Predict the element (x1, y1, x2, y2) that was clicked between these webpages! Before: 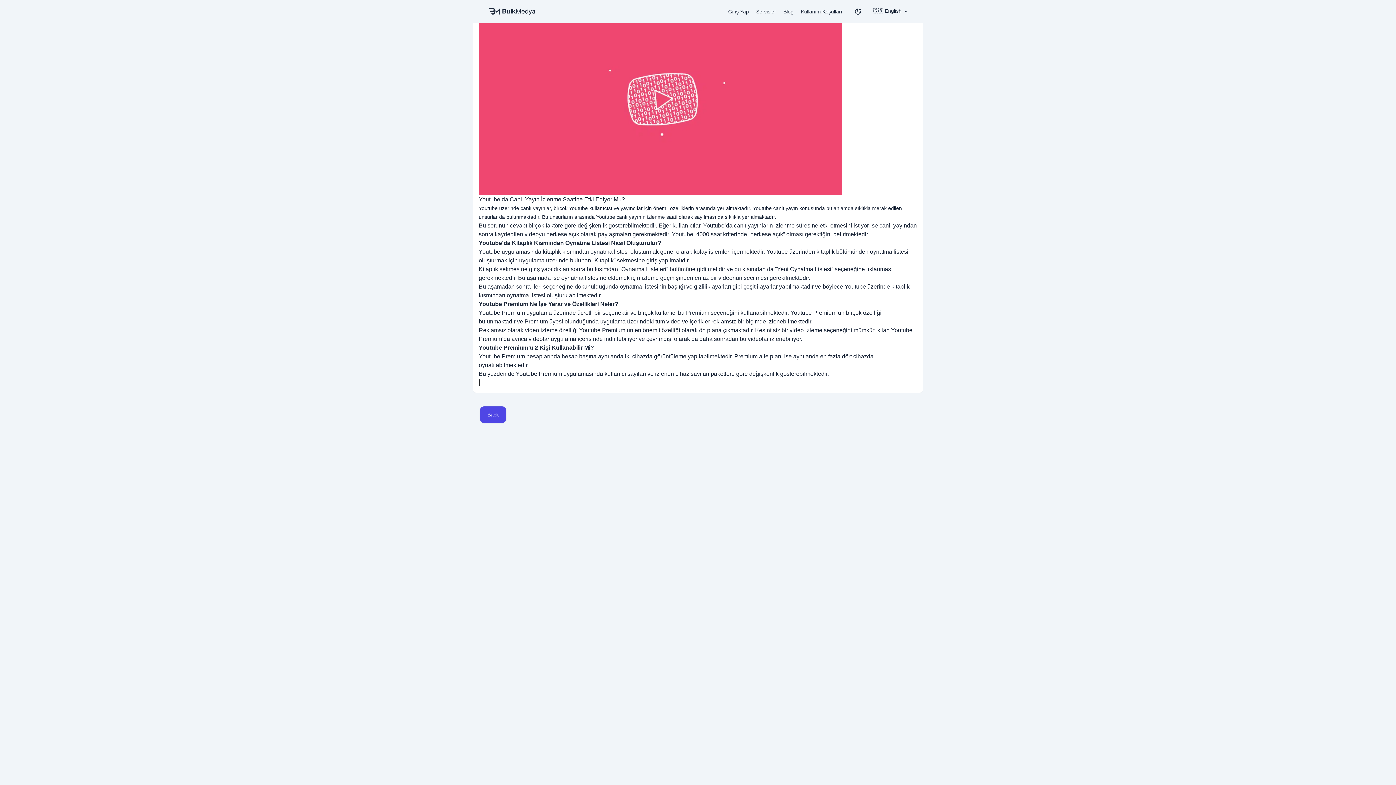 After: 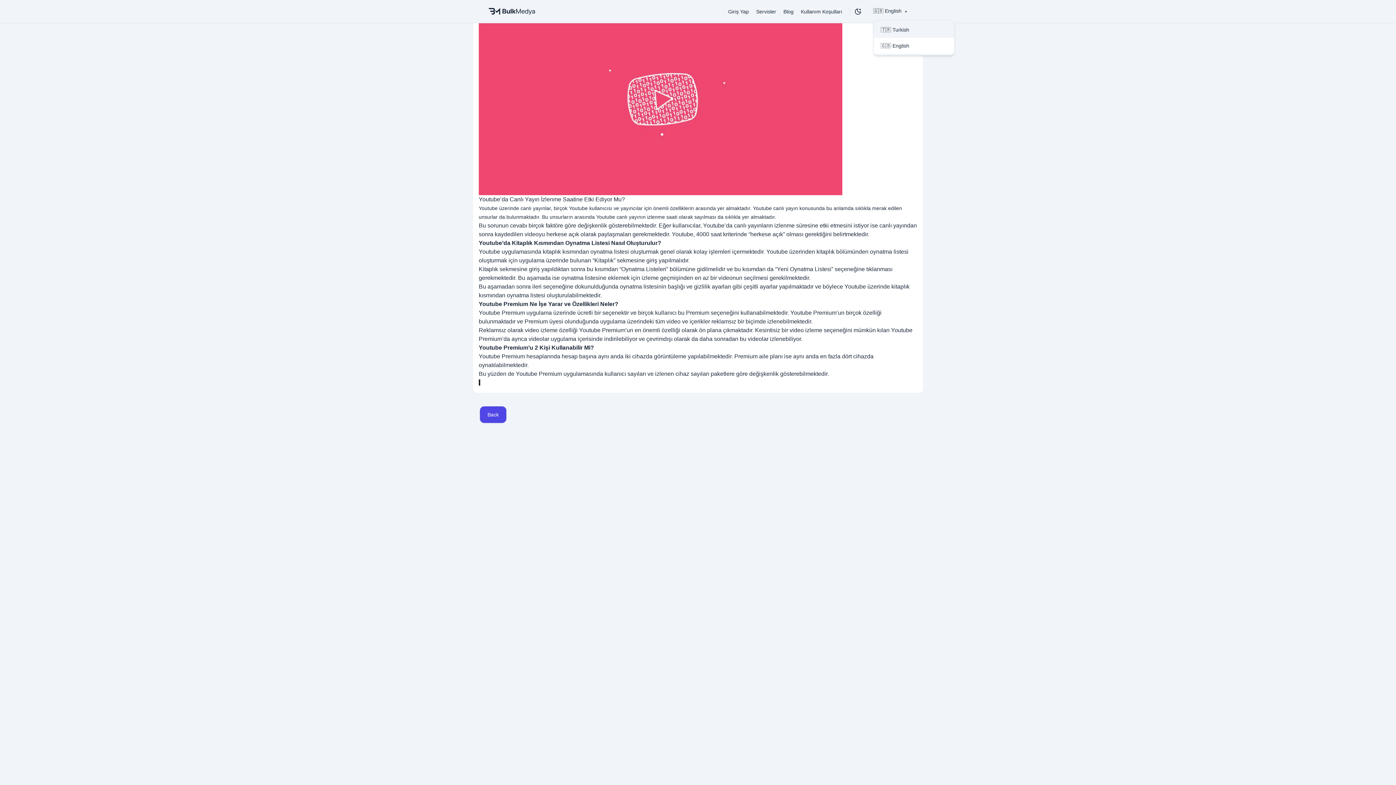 Action: bbox: (873, 7, 907, 15) label: 🇬🇧 English ▼